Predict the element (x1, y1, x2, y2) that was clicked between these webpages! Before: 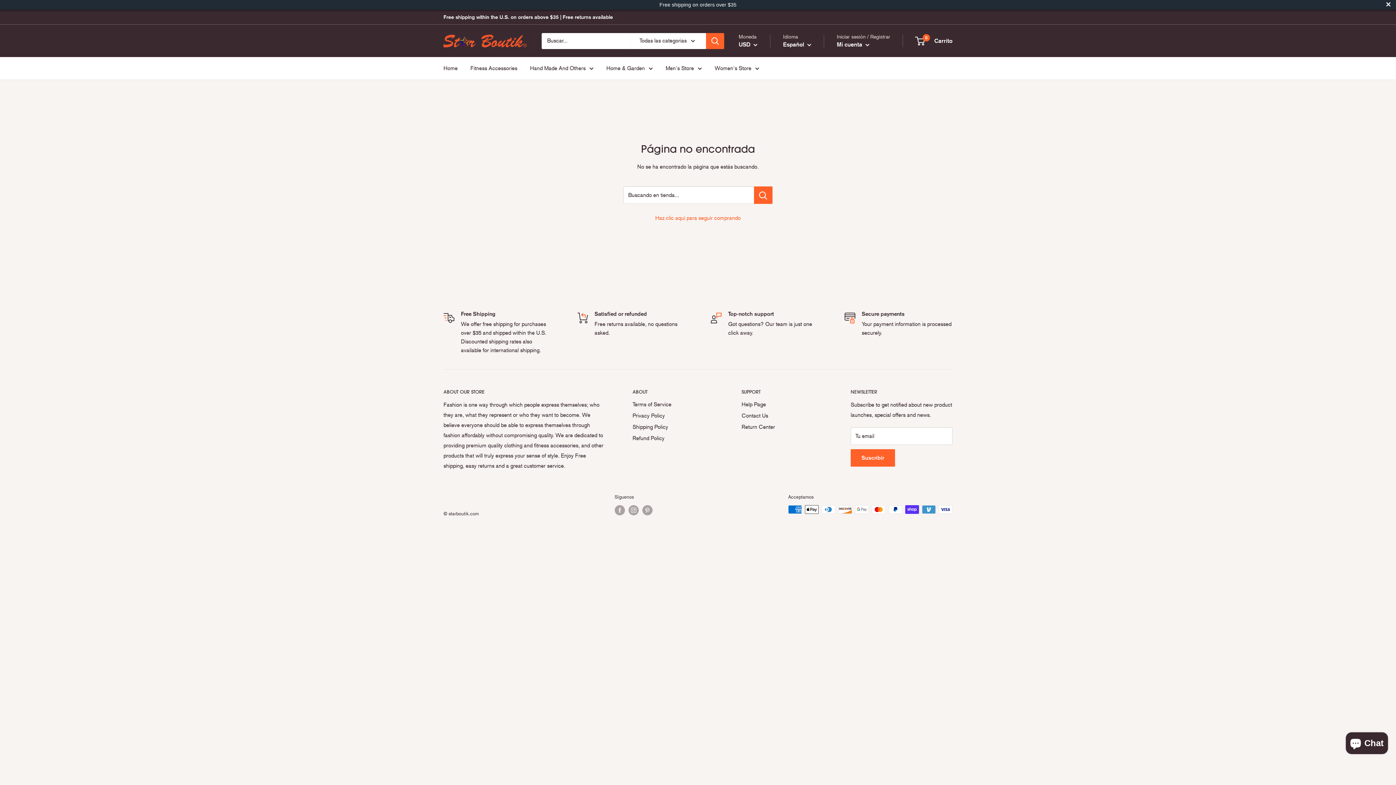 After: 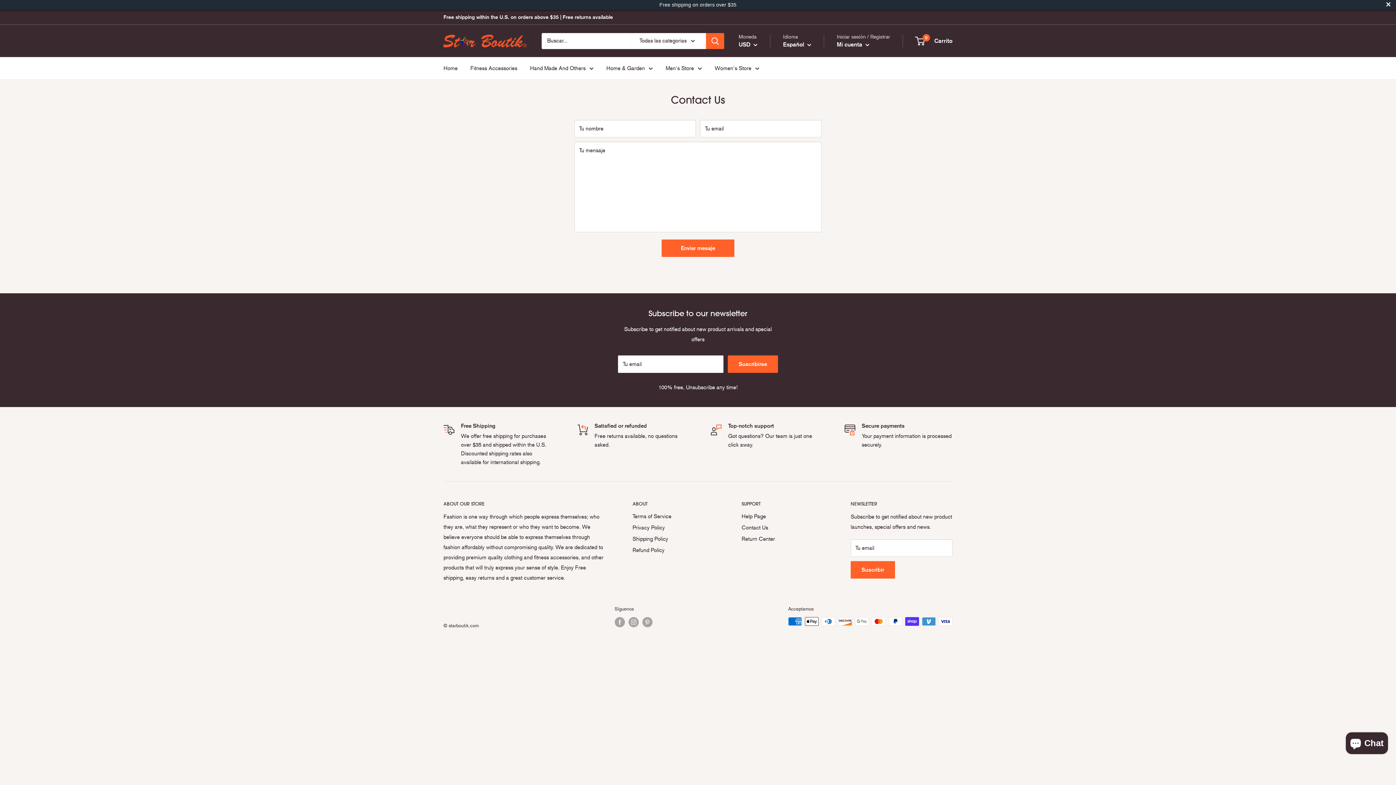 Action: bbox: (741, 410, 825, 421) label: Contact Us